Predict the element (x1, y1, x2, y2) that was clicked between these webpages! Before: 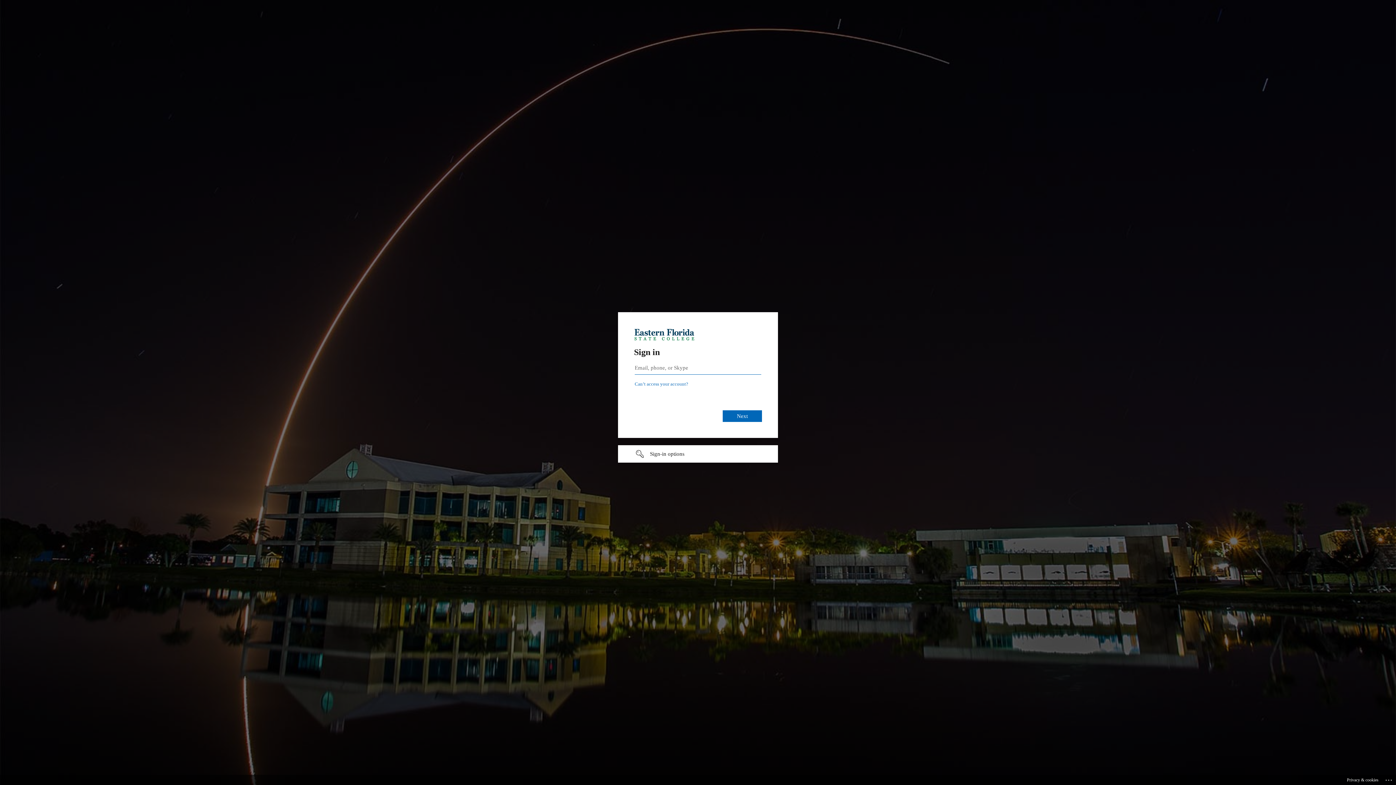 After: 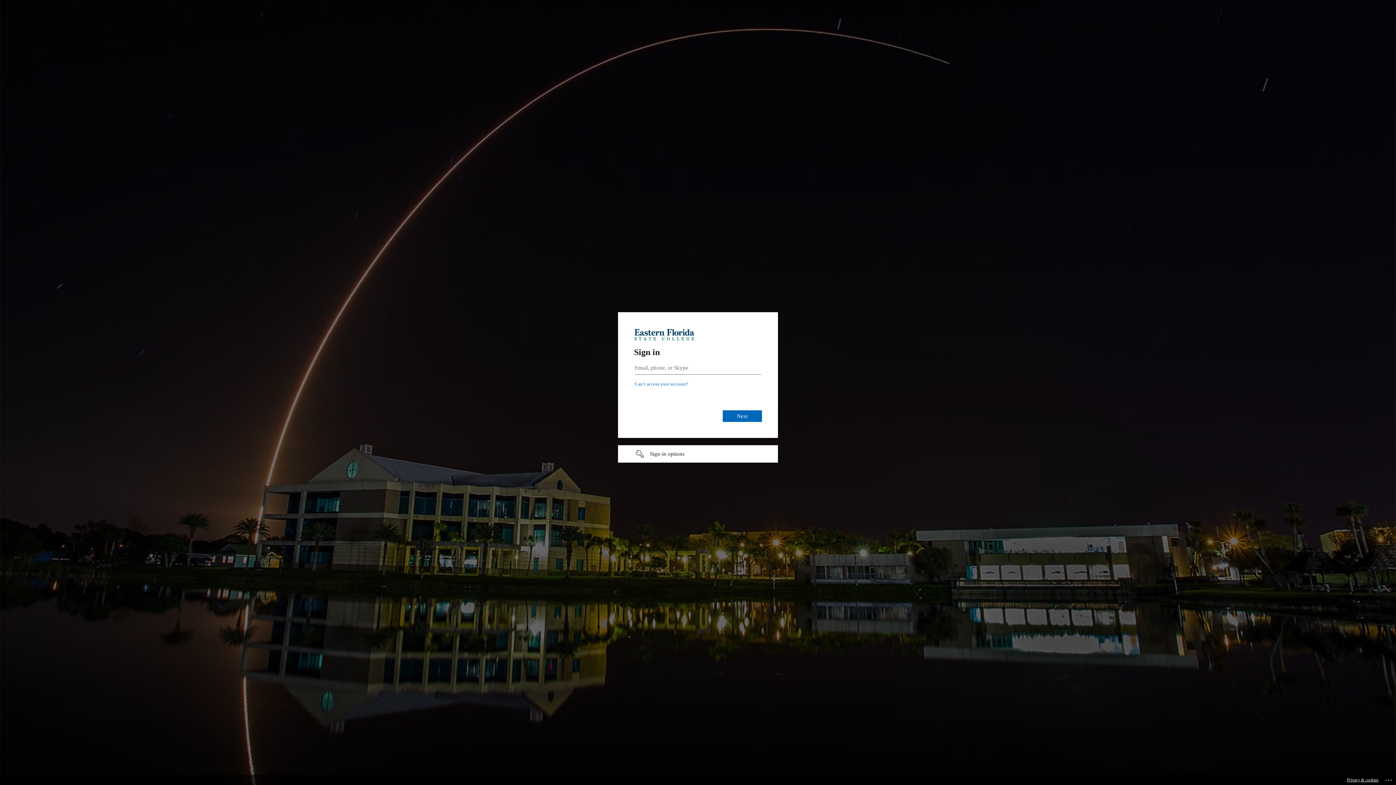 Action: bbox: (1347, 775, 1378, 785) label: Privacy & cookies